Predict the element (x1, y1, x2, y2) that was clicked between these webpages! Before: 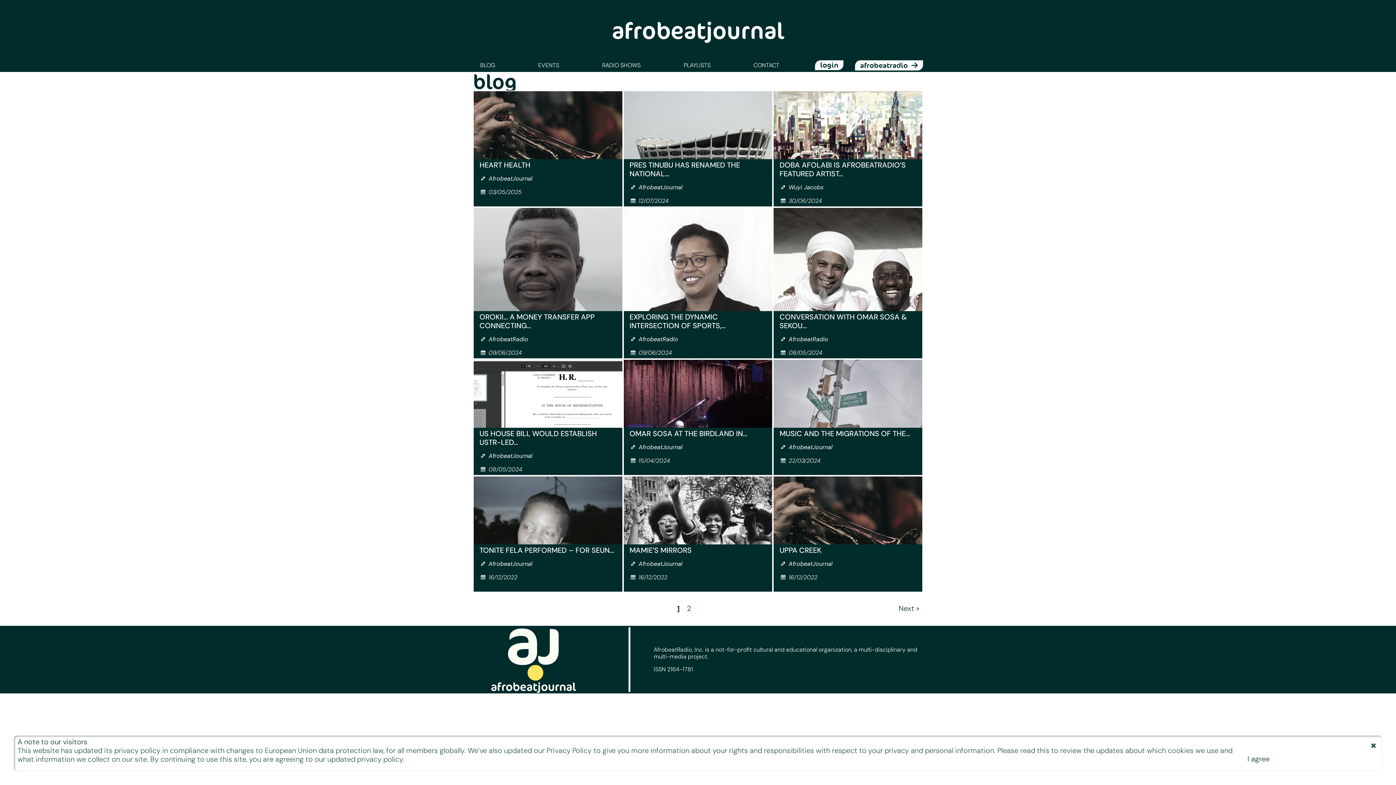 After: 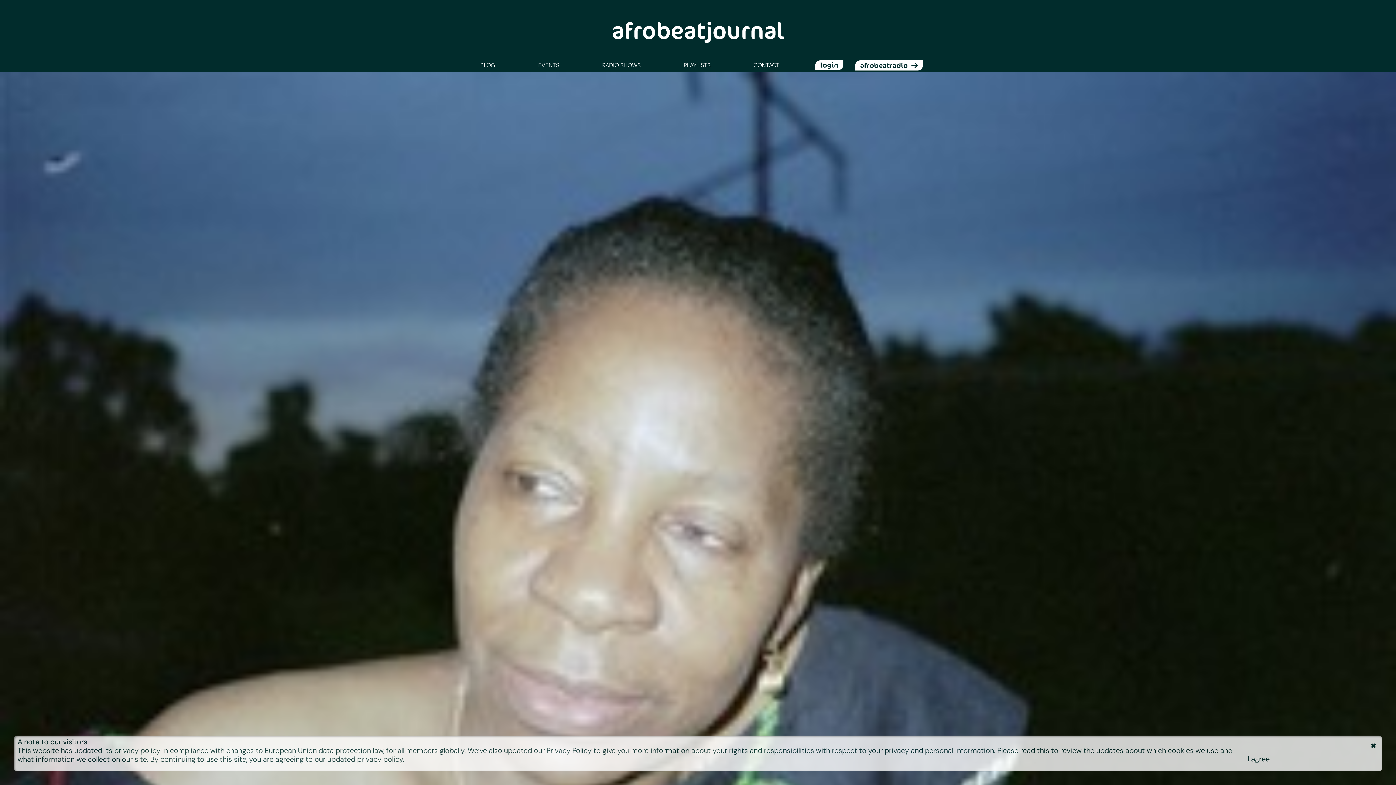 Action: bbox: (479, 545, 614, 555) label: TONITE FELA PERFORMED – FOR SEUN…